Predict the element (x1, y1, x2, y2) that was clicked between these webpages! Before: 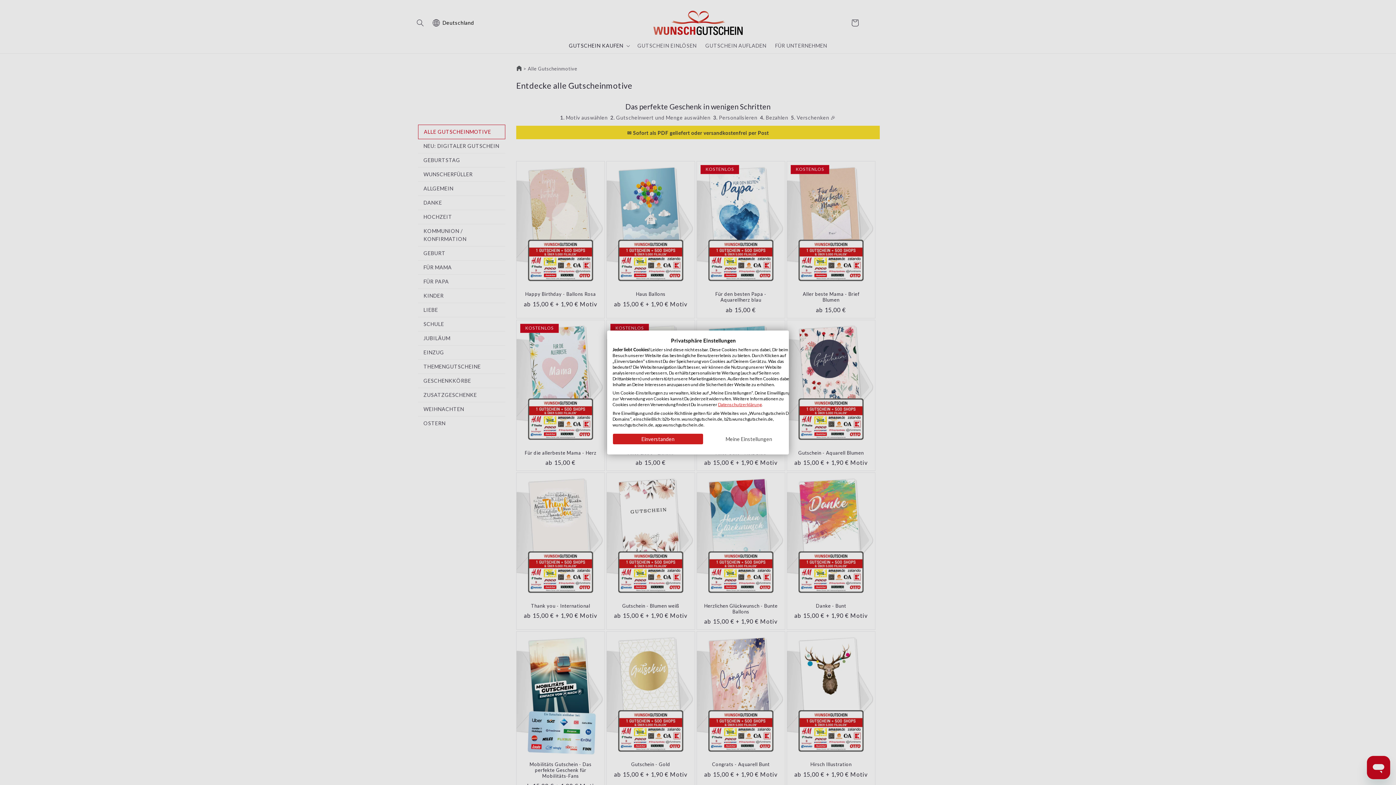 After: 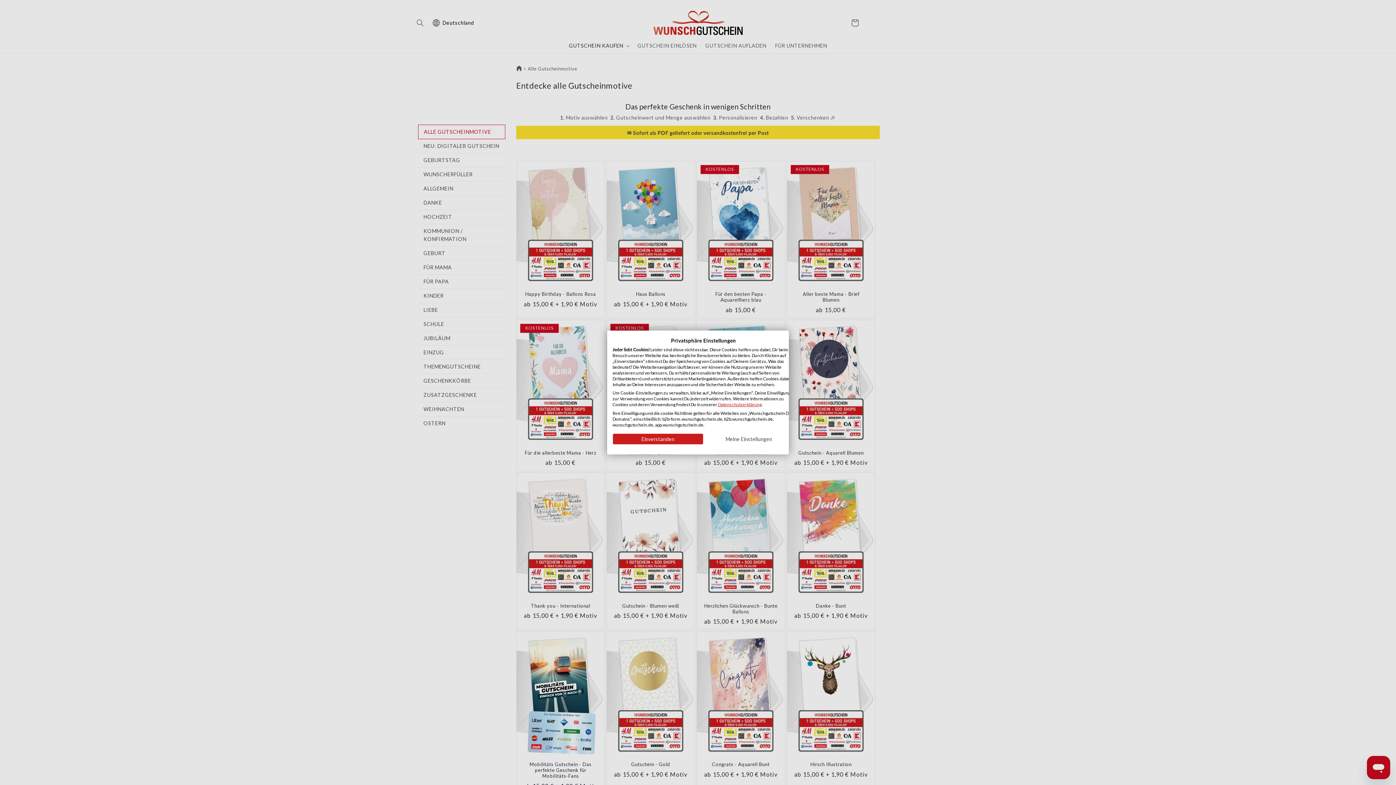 Action: bbox: (718, 402, 761, 407) label: Datenschutzerklärung